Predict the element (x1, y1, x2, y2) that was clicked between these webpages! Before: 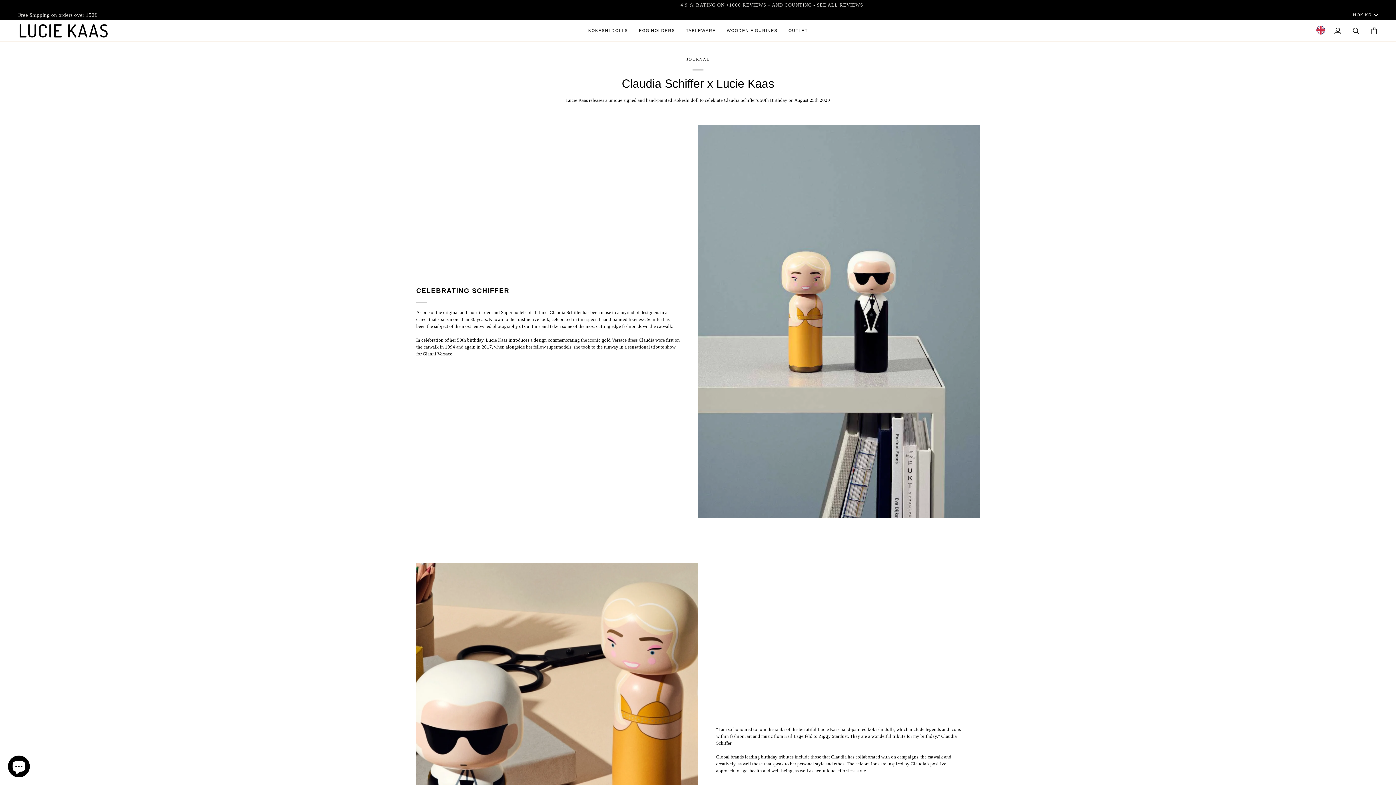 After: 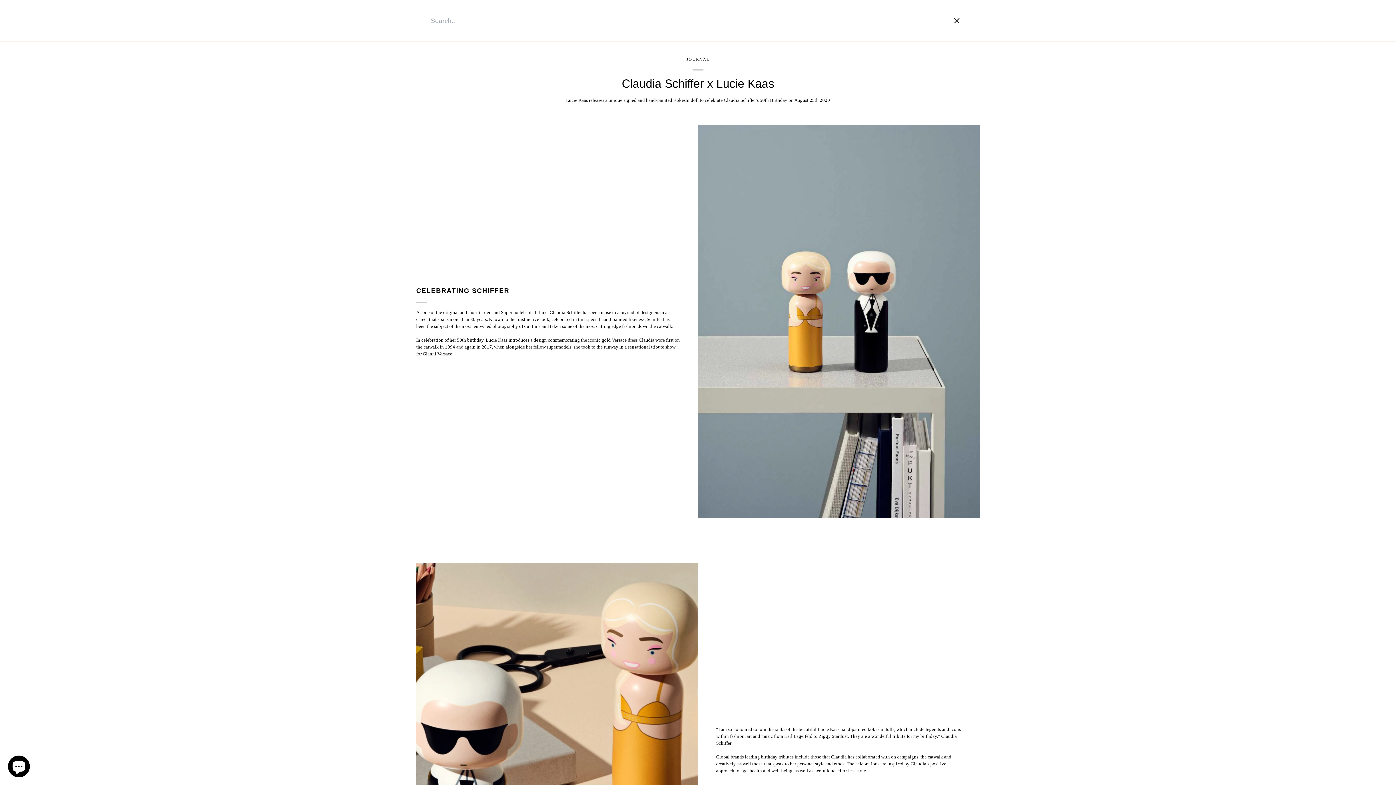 Action: bbox: (1347, 20, 1365, 41) label: Search